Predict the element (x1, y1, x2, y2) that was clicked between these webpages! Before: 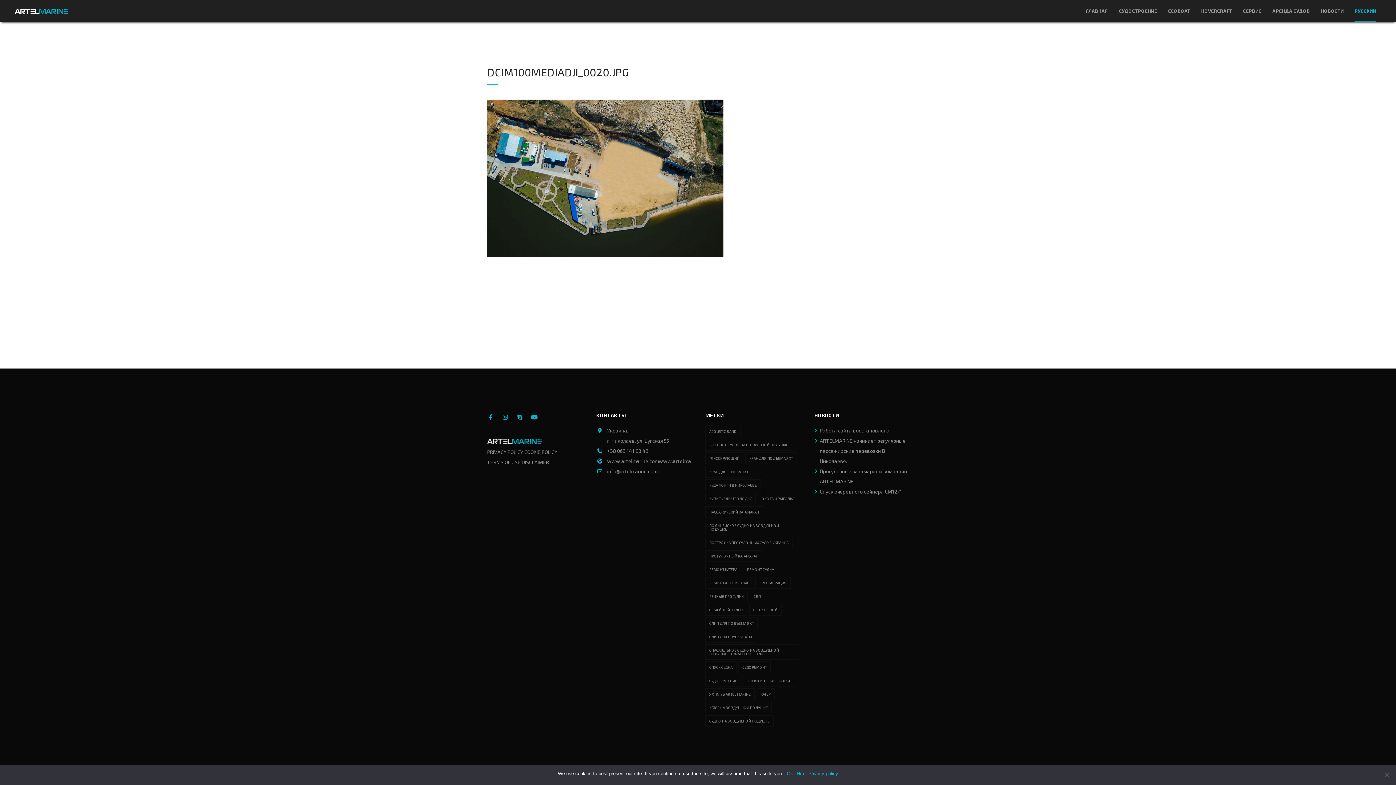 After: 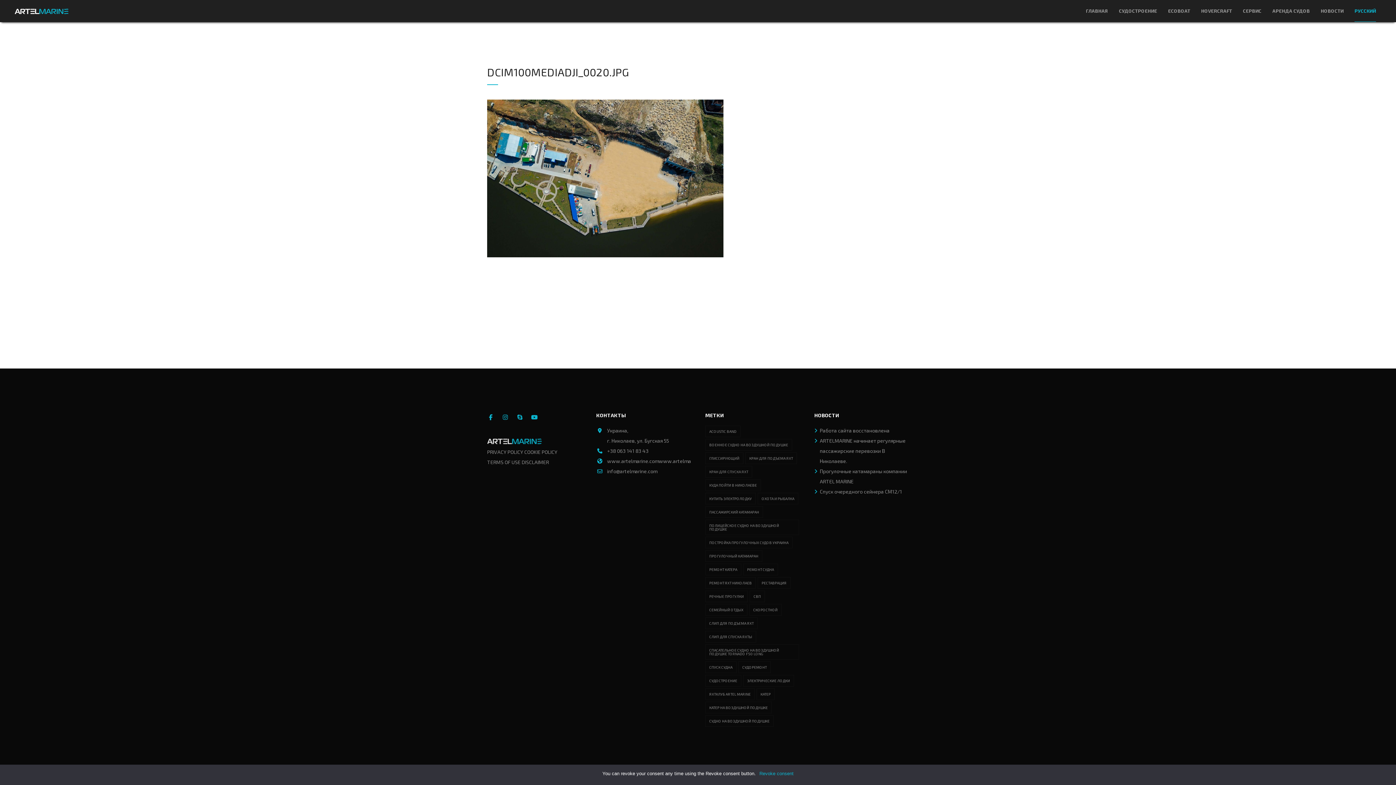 Action: label: Нет bbox: (796, 770, 804, 777)